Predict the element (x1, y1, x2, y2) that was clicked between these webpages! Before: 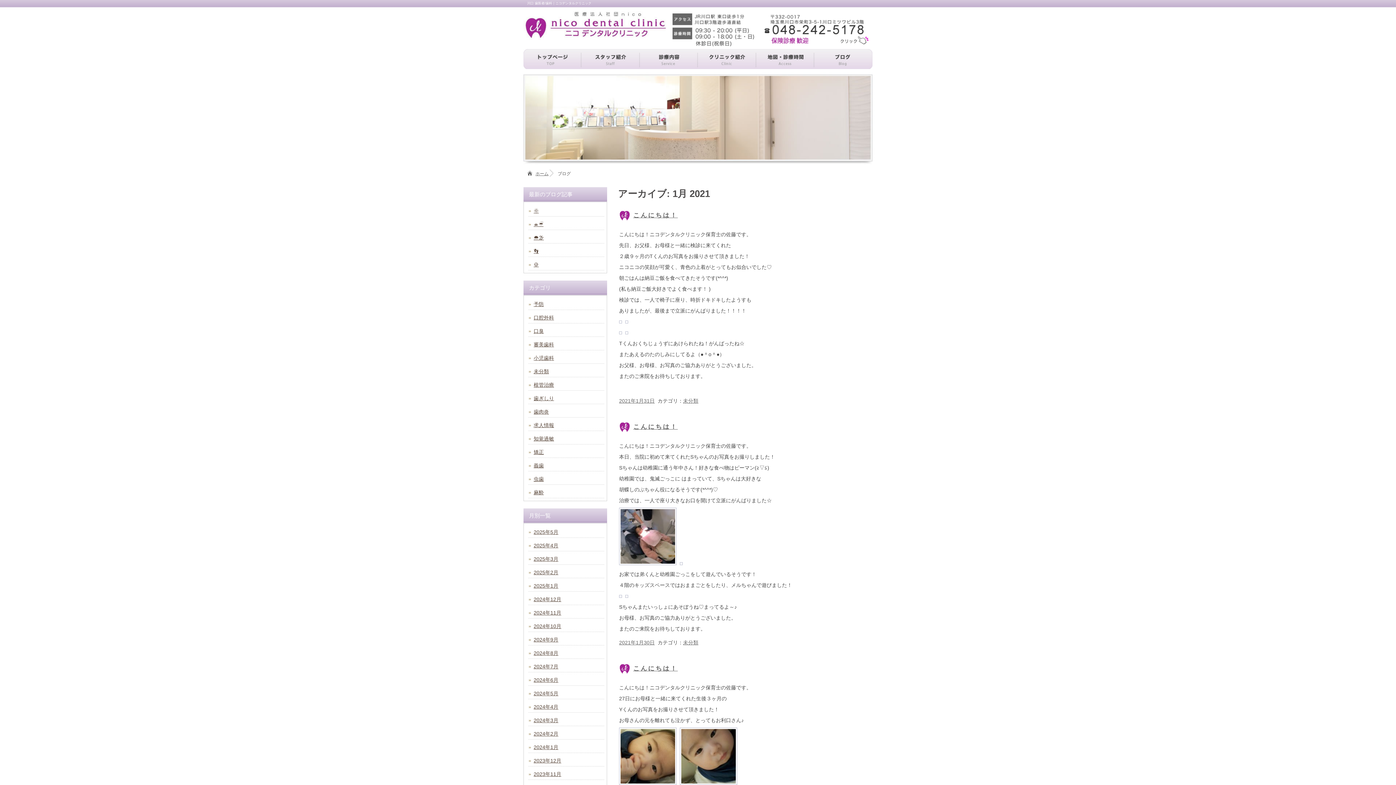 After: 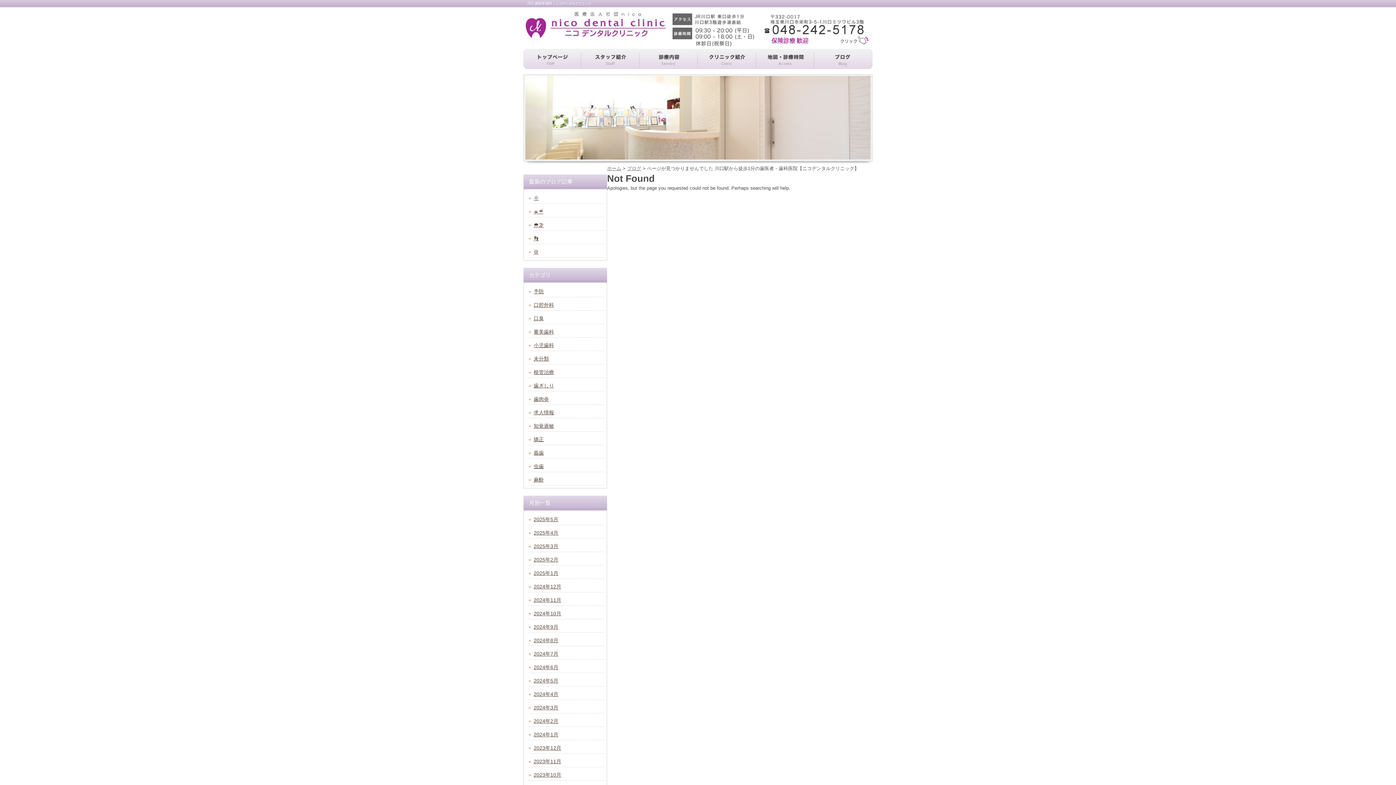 Action: bbox: (625, 593, 630, 599)